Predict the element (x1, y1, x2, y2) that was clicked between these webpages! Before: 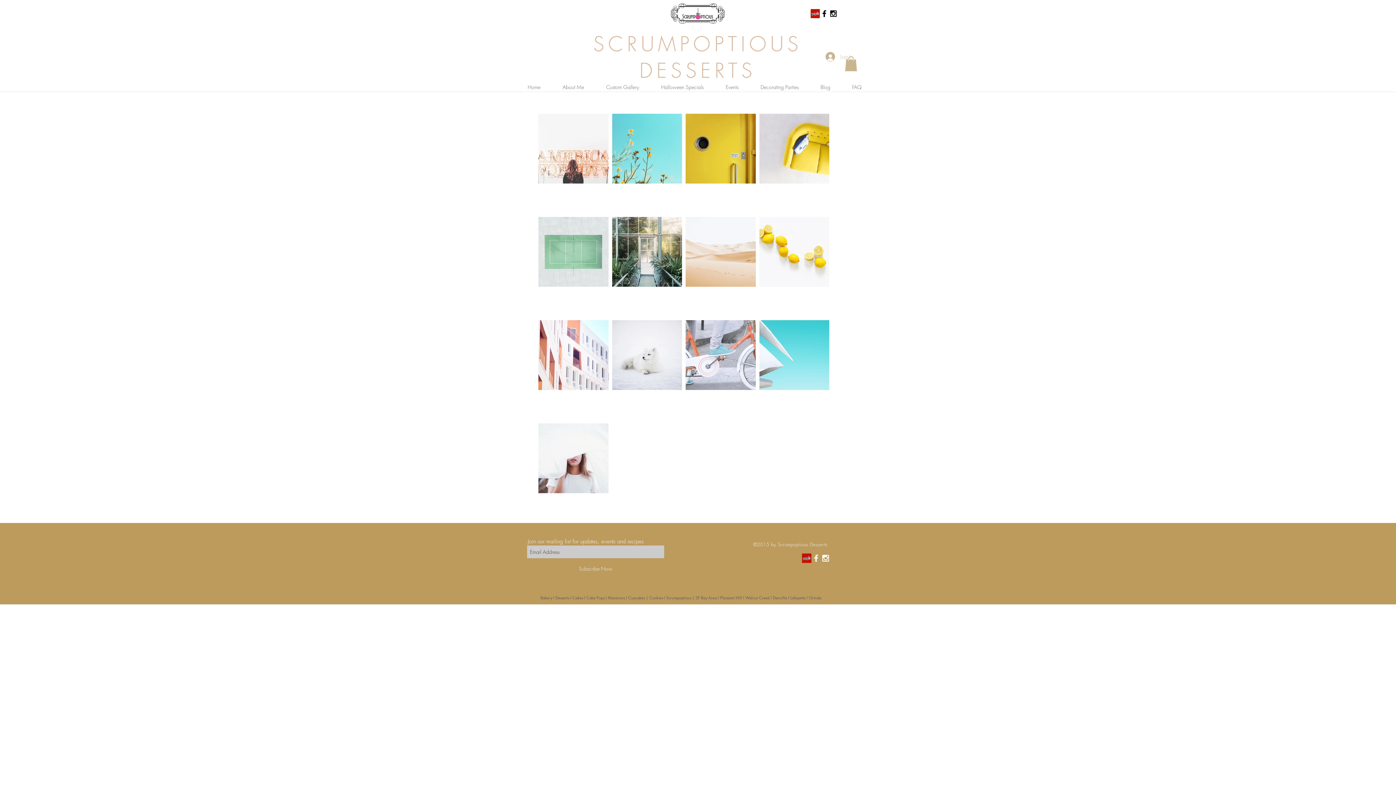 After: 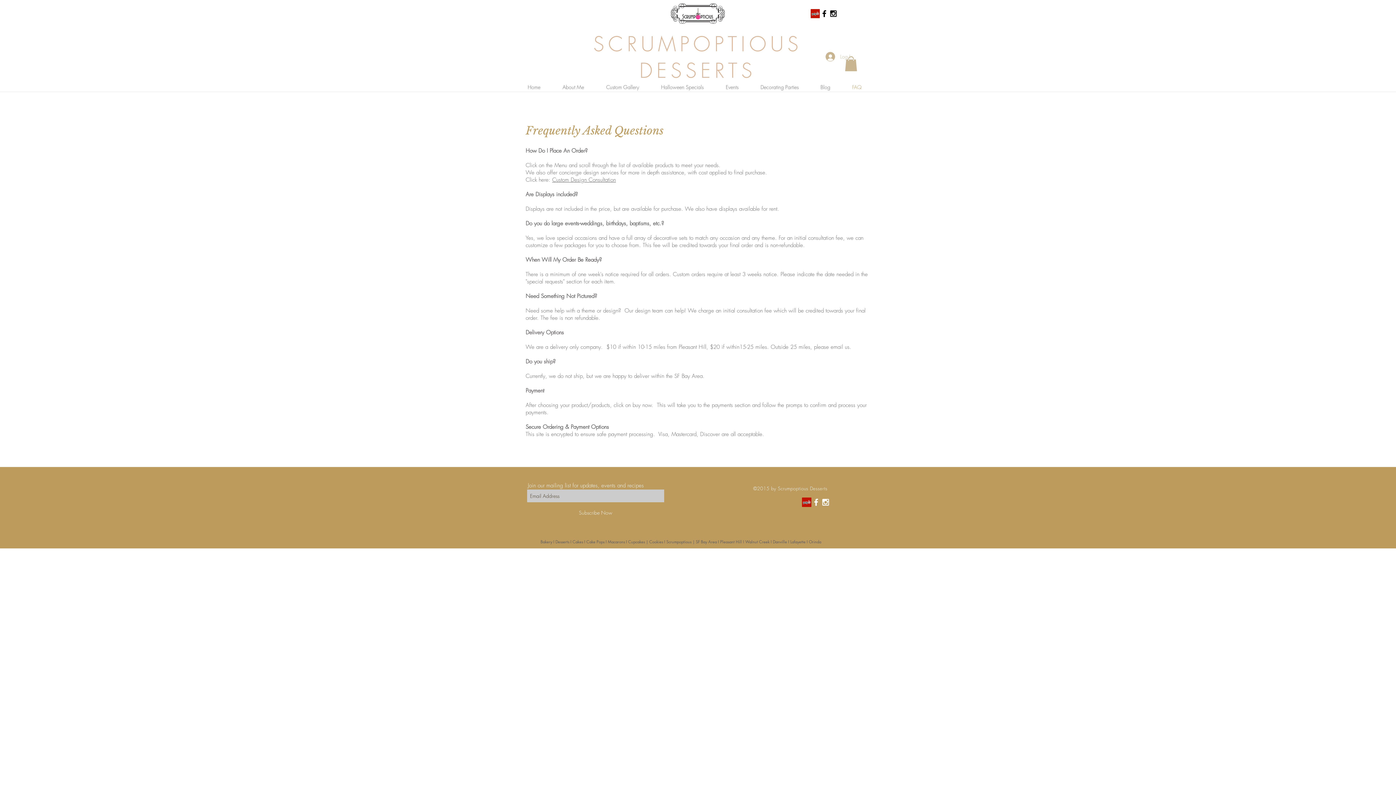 Action: label: FAQ bbox: (841, 80, 872, 93)